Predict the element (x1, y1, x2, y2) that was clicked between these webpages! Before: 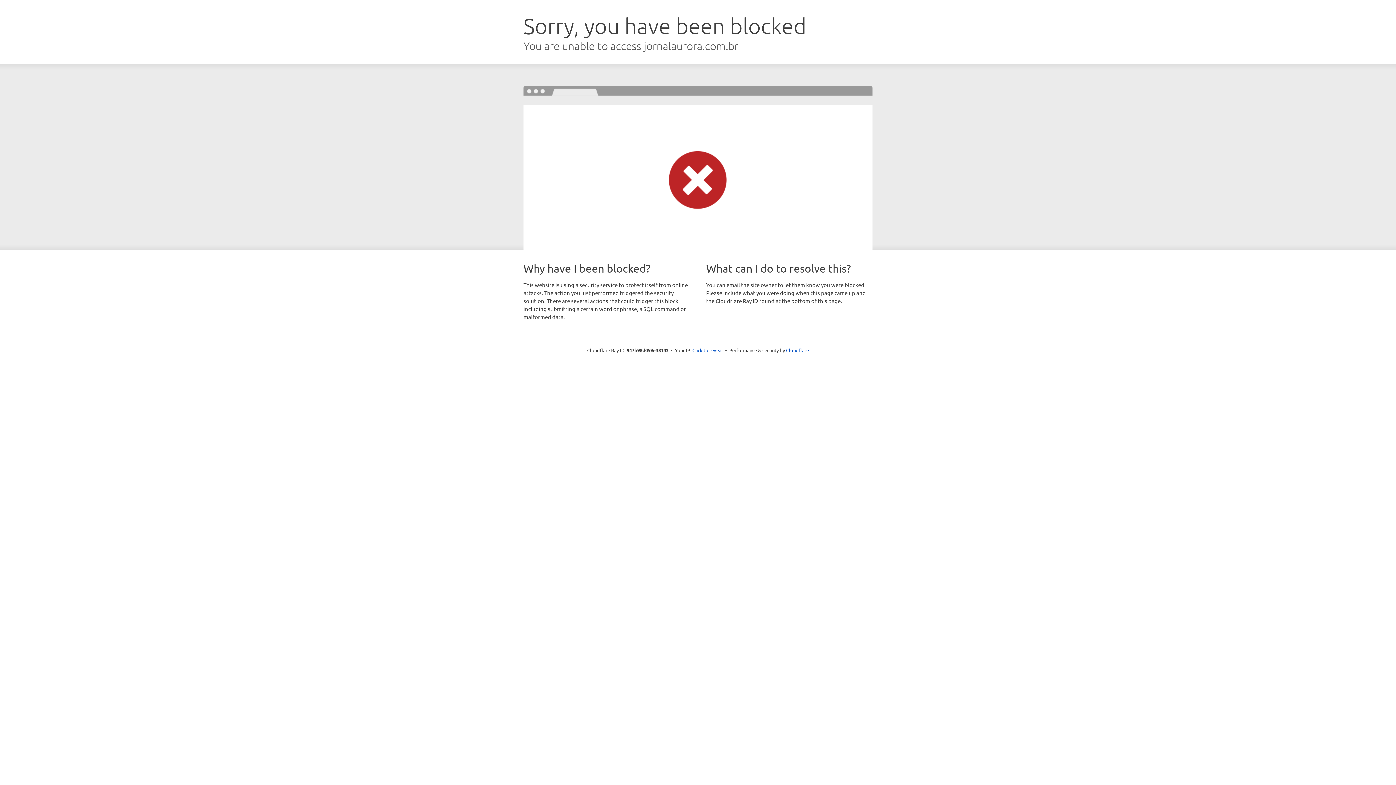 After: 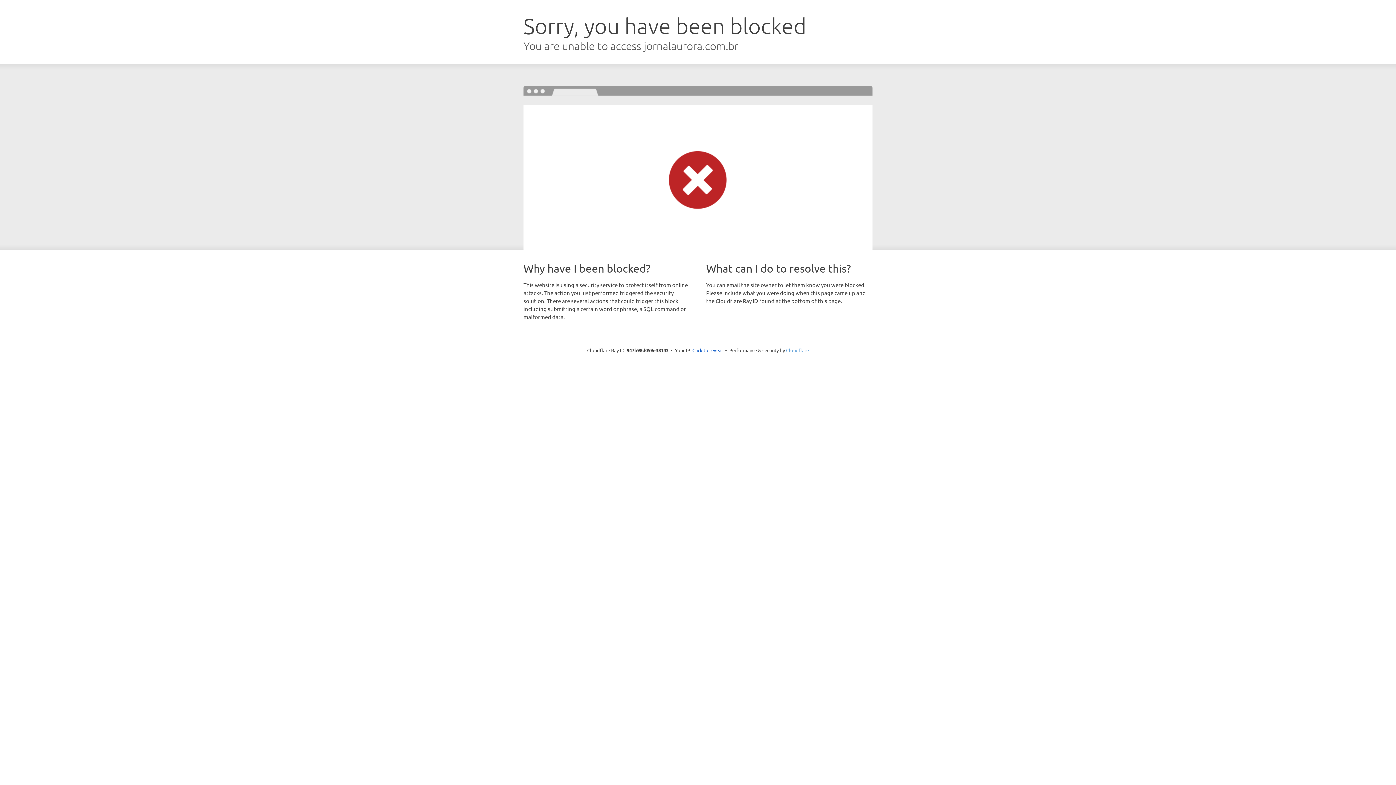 Action: label: Cloudflare bbox: (786, 347, 809, 353)